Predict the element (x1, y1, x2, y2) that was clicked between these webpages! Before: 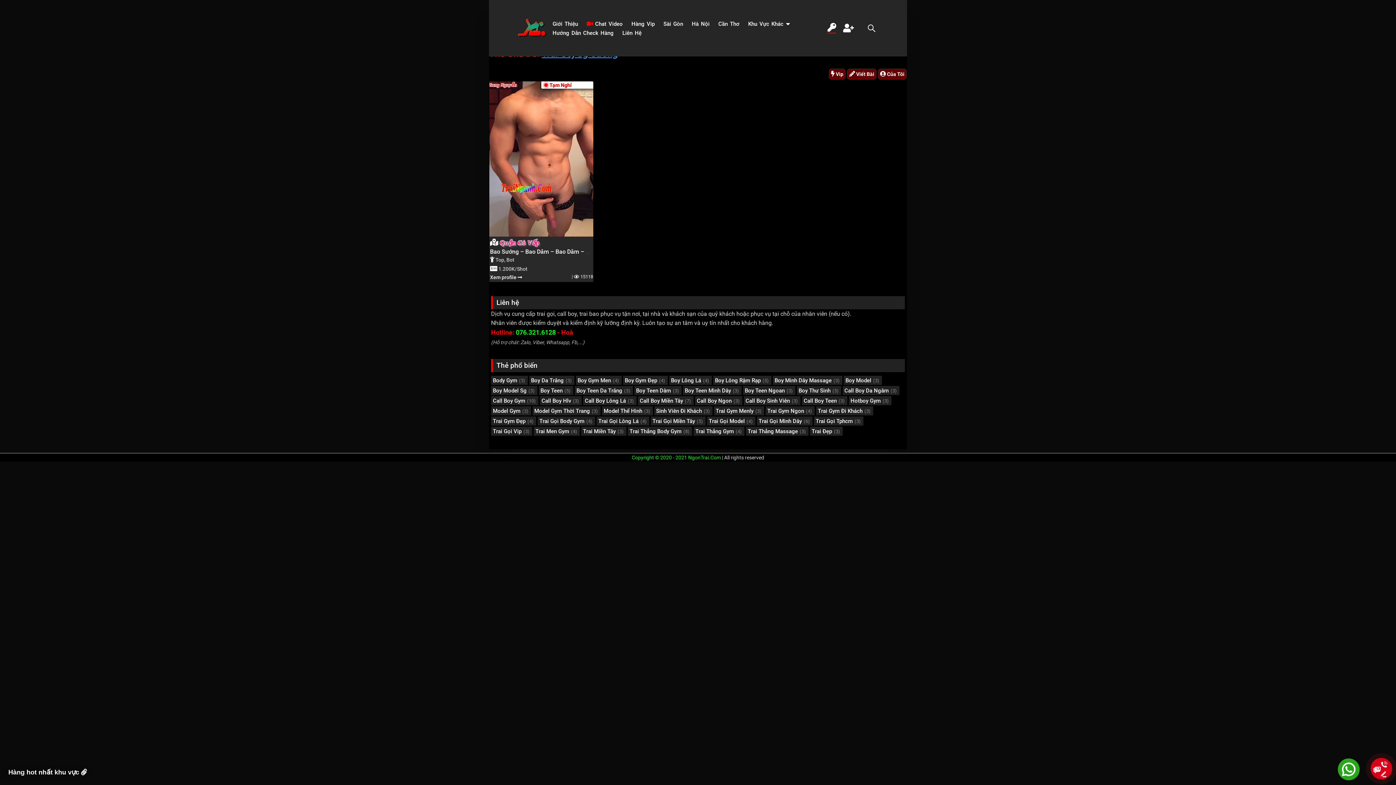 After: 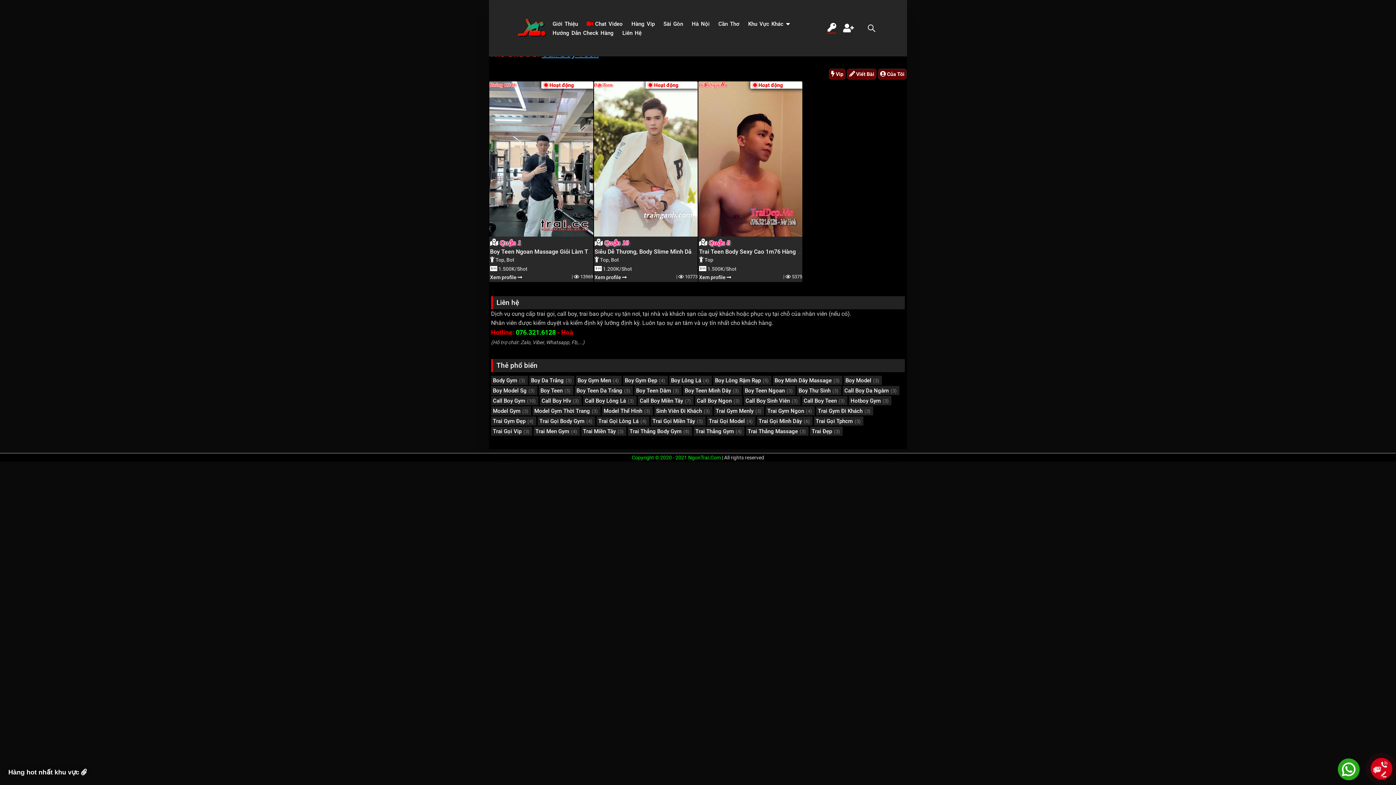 Action: bbox: (803, 397, 846, 405) label: Call Boy Teen (3 mục)